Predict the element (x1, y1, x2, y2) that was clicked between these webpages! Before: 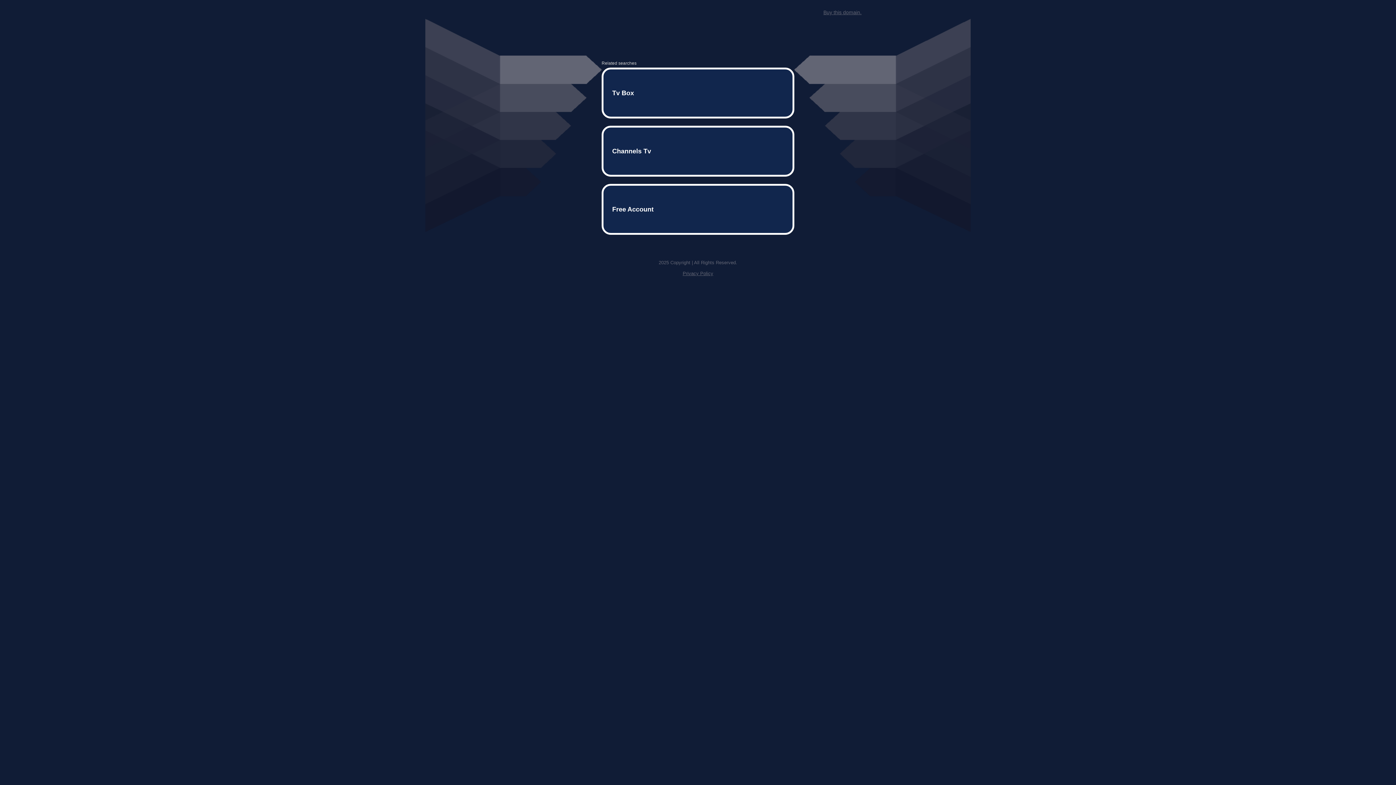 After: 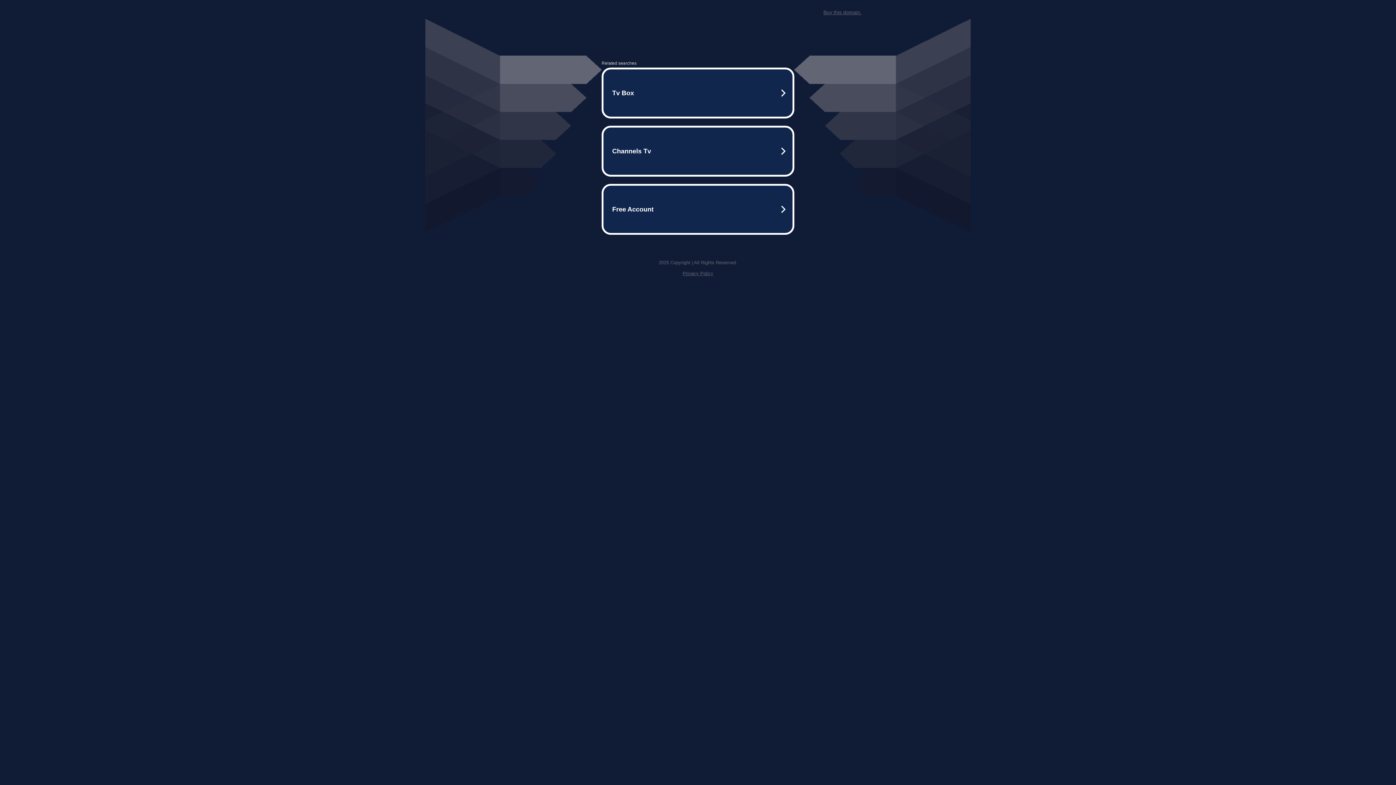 Action: bbox: (823, 9, 861, 15) label: Buy this domain.